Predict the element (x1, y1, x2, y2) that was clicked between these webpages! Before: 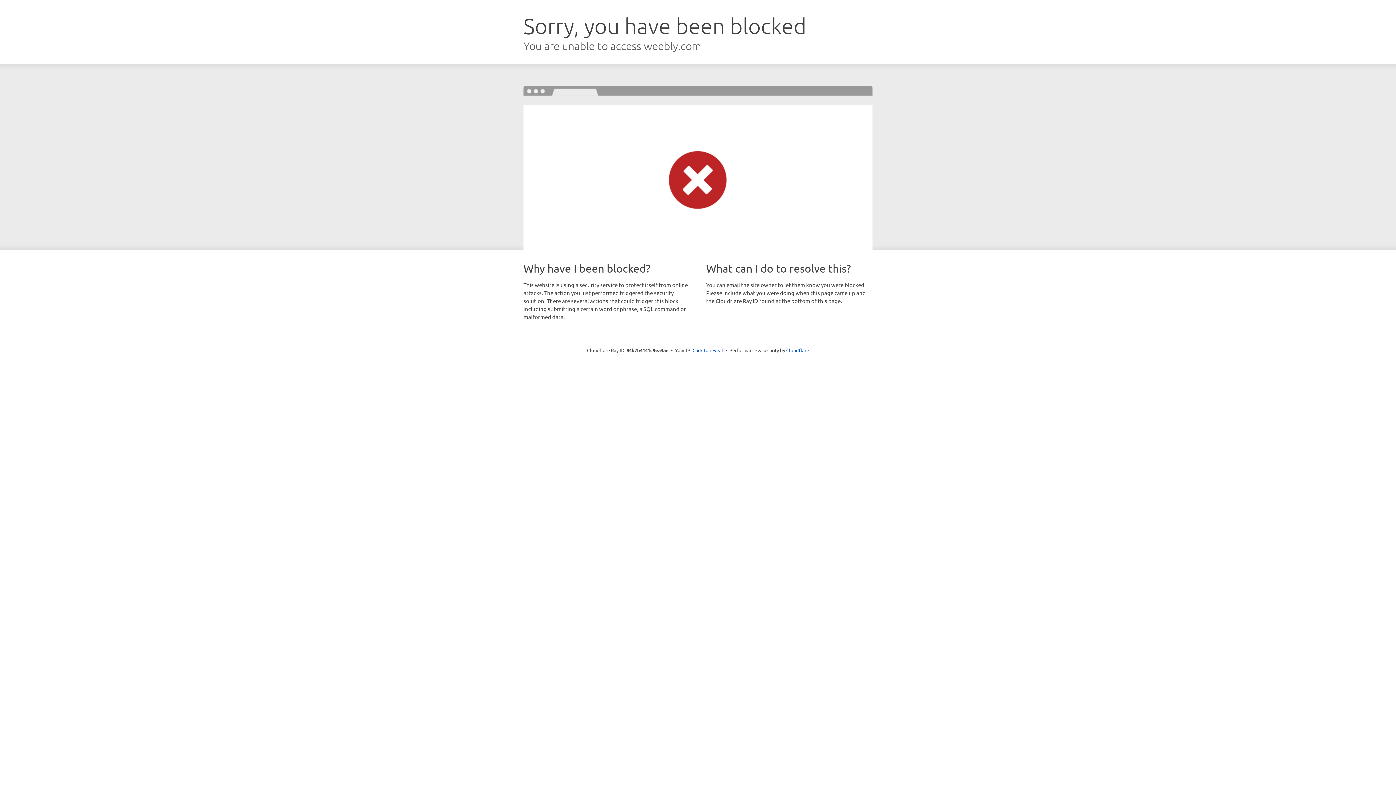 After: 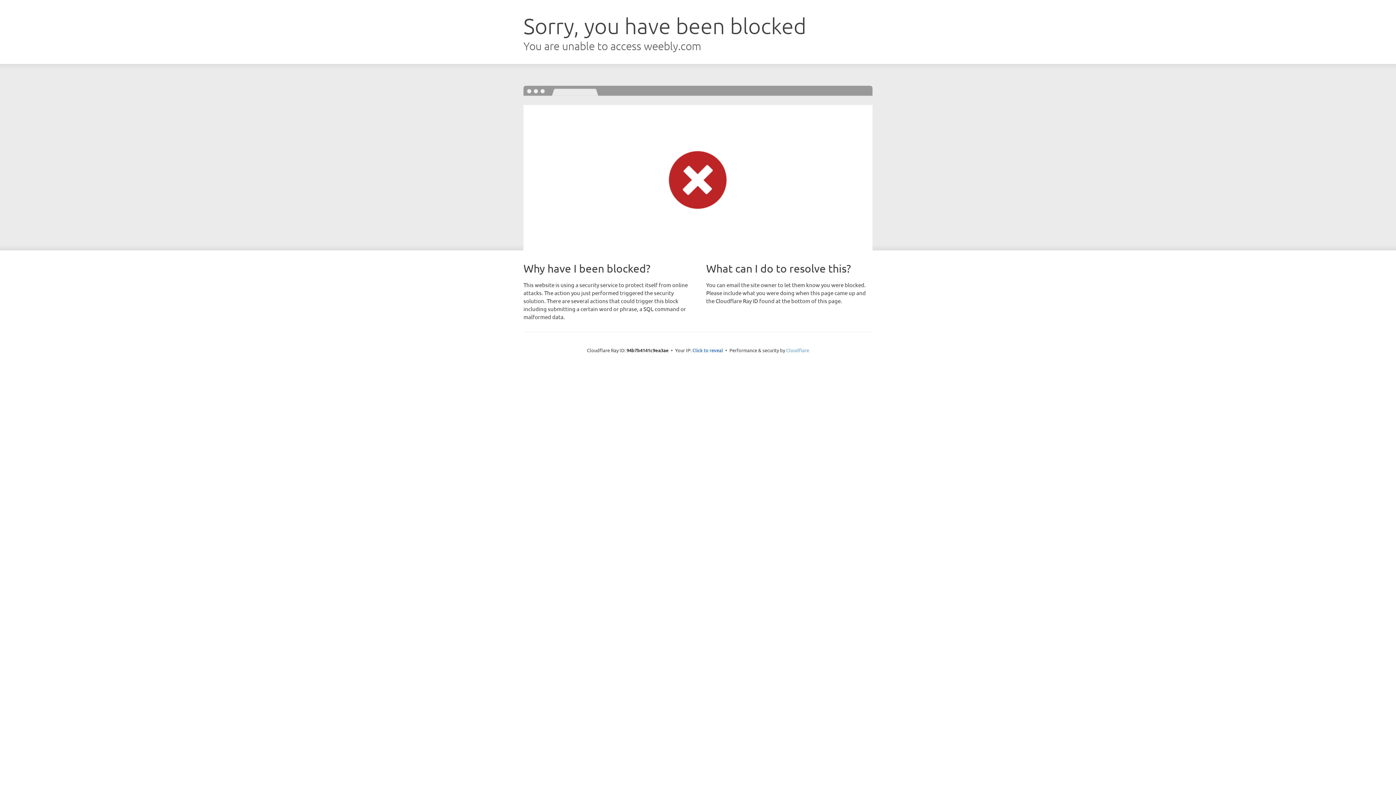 Action: bbox: (786, 347, 809, 353) label: Cloudflare